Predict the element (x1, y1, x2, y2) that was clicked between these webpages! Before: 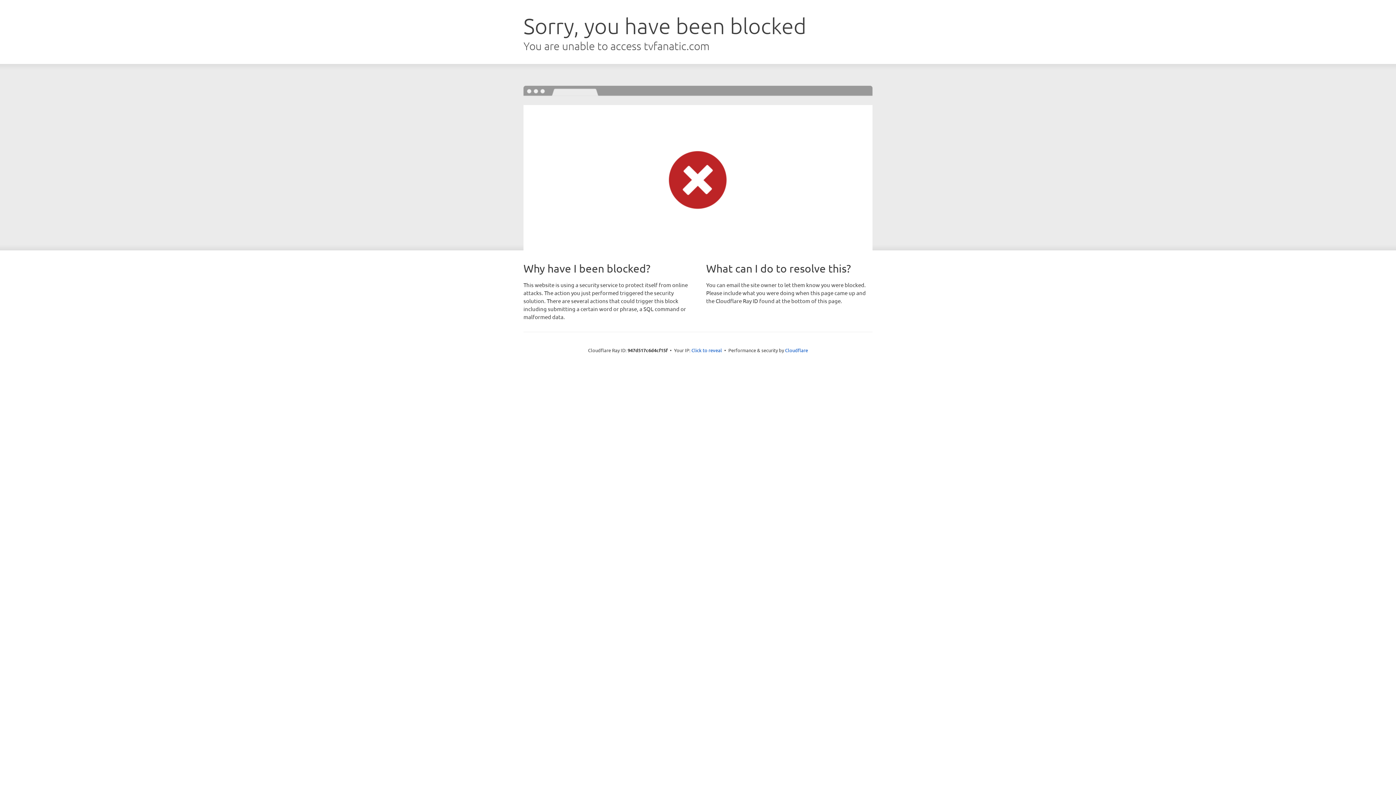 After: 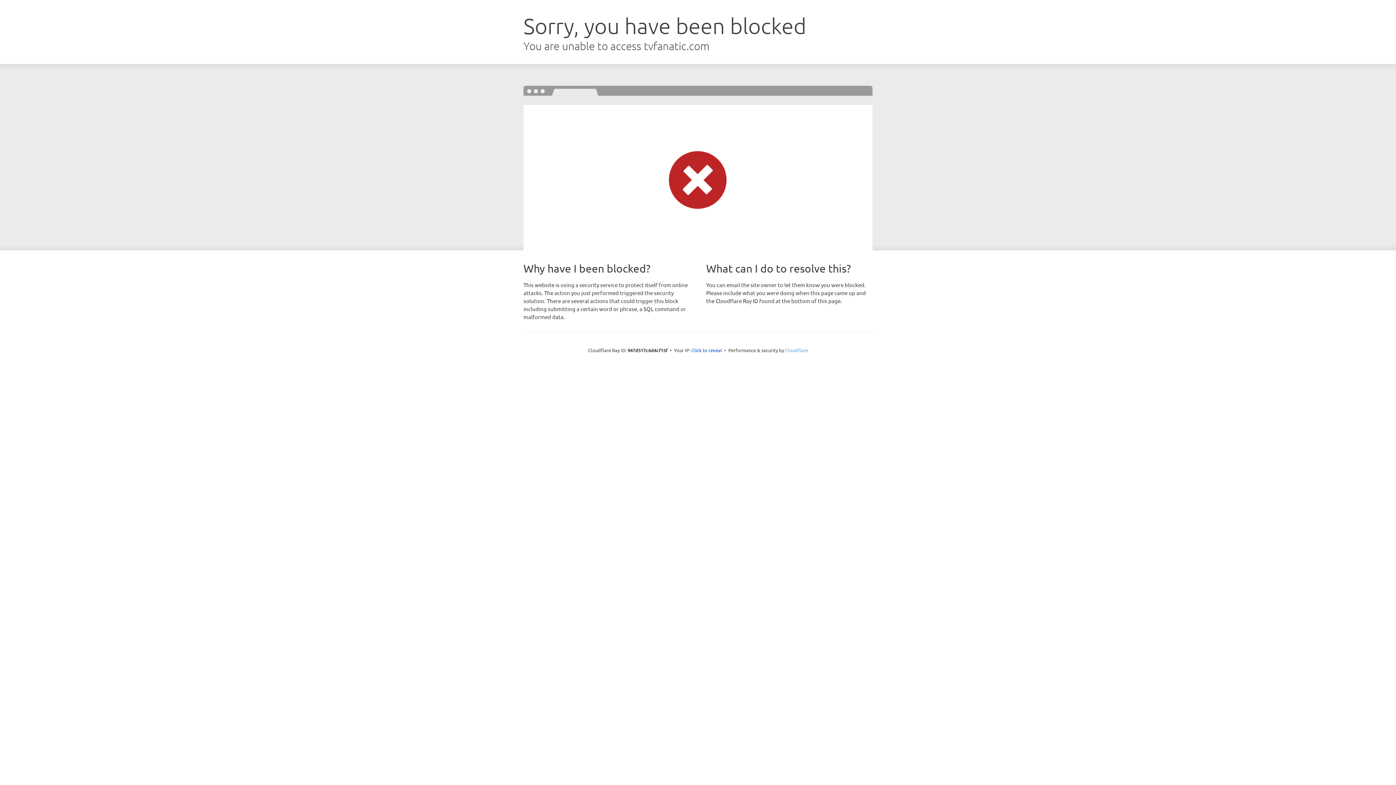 Action: label: Cloudflare bbox: (785, 347, 808, 353)